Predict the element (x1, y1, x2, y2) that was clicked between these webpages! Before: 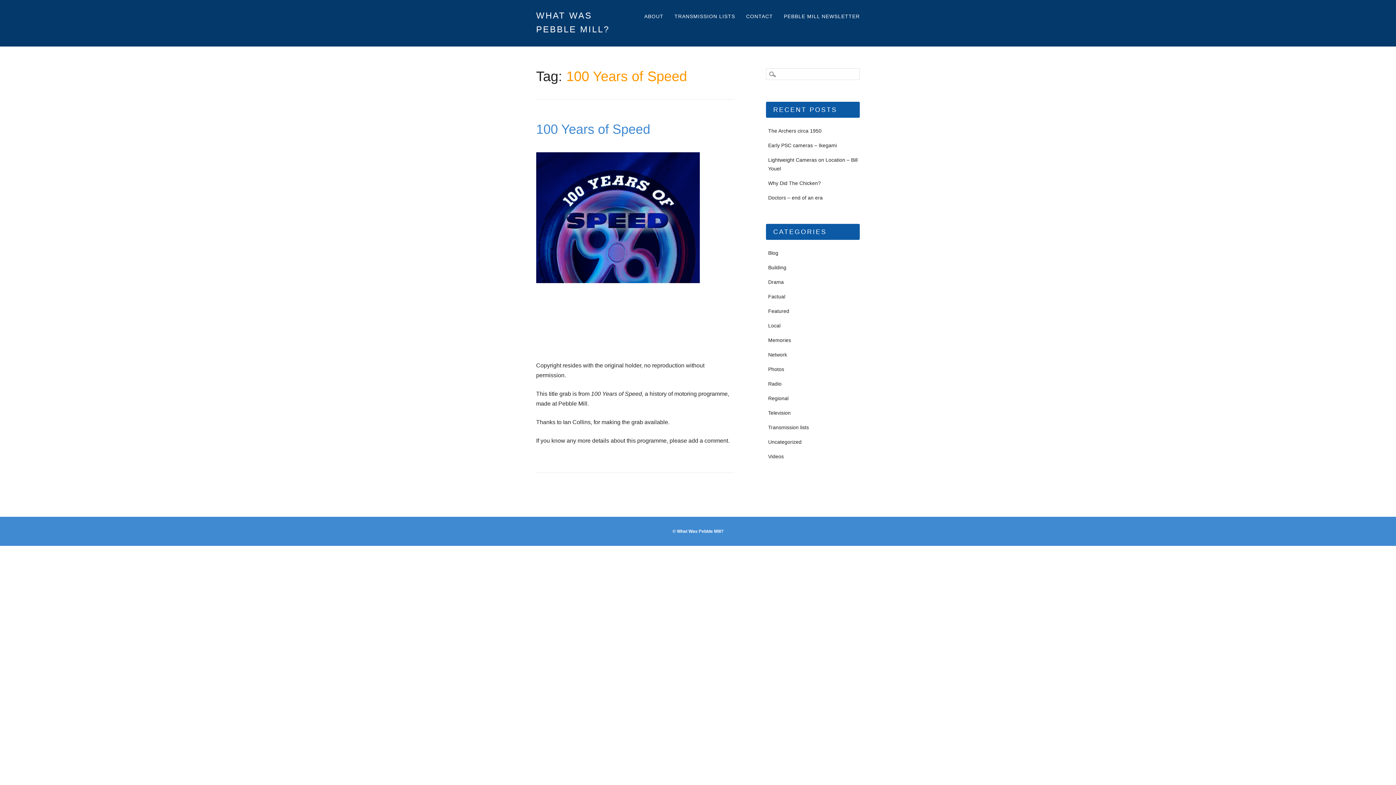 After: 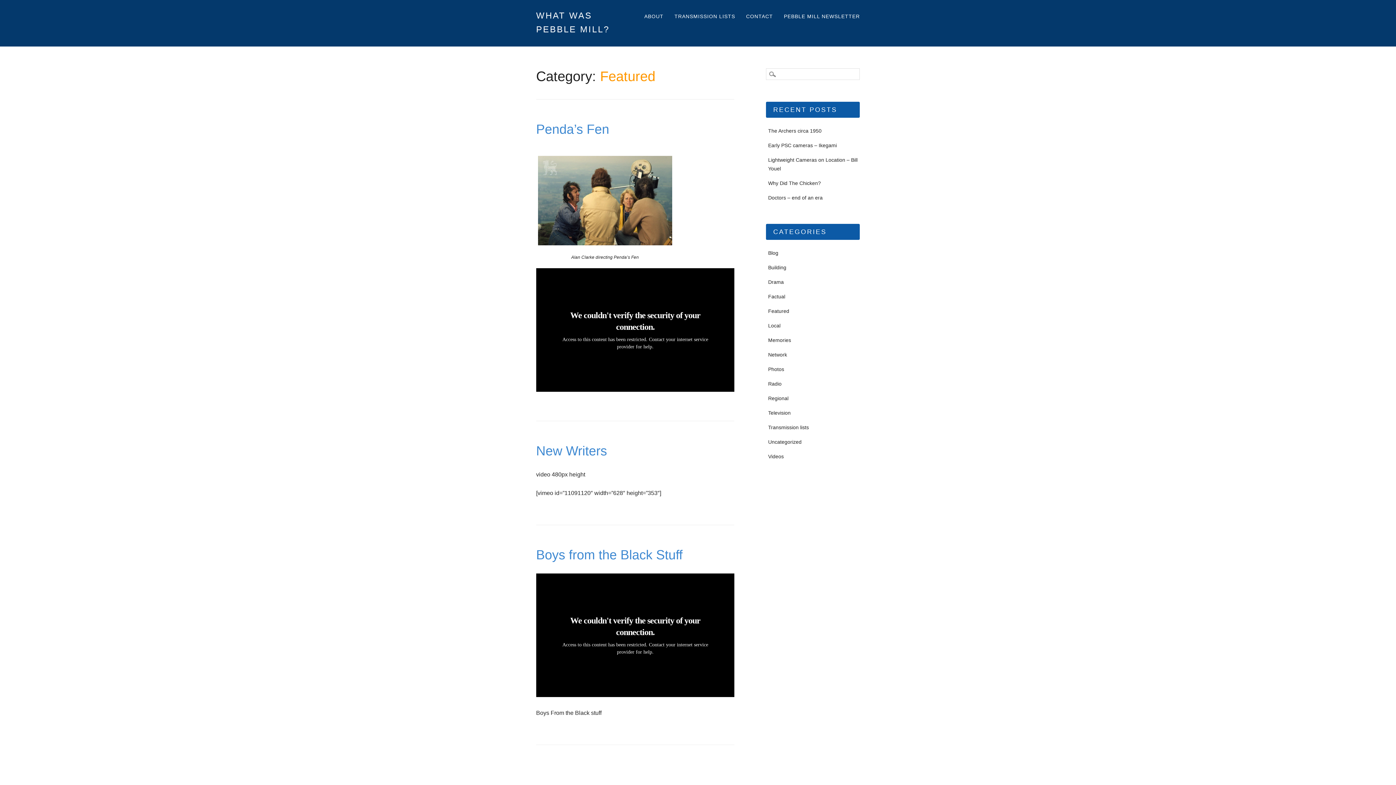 Action: bbox: (768, 308, 789, 314) label: Featured